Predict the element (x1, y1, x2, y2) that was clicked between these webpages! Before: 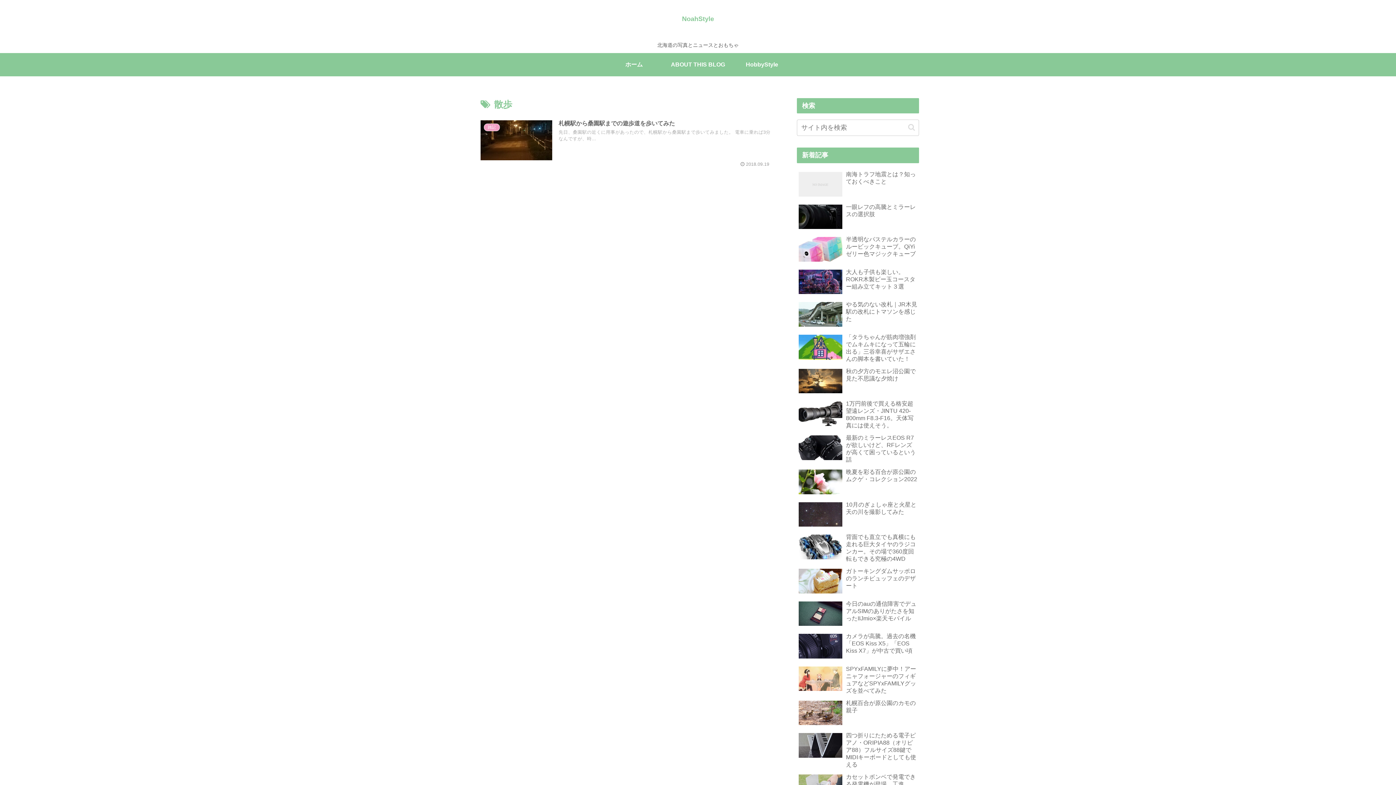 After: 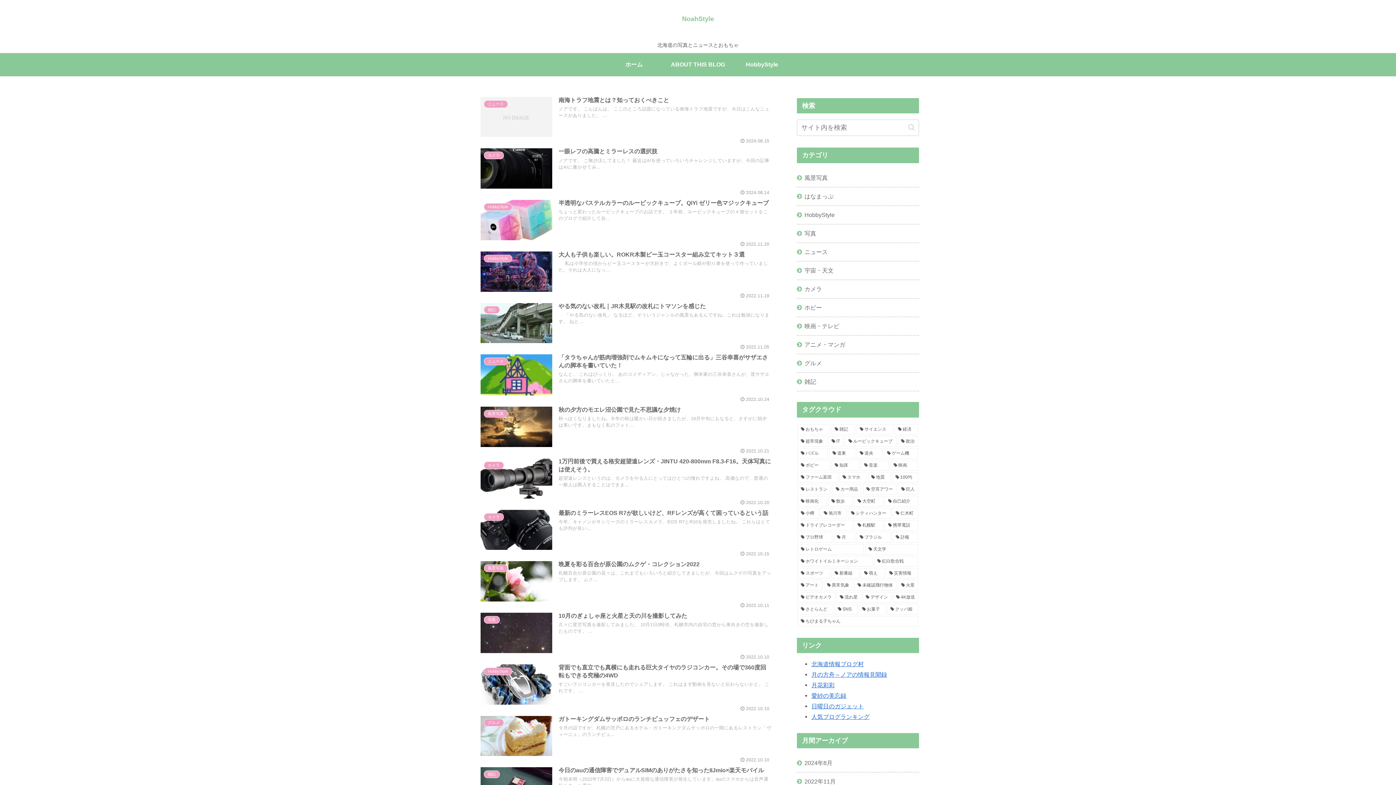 Action: bbox: (602, 53, 666, 76) label: ホーム